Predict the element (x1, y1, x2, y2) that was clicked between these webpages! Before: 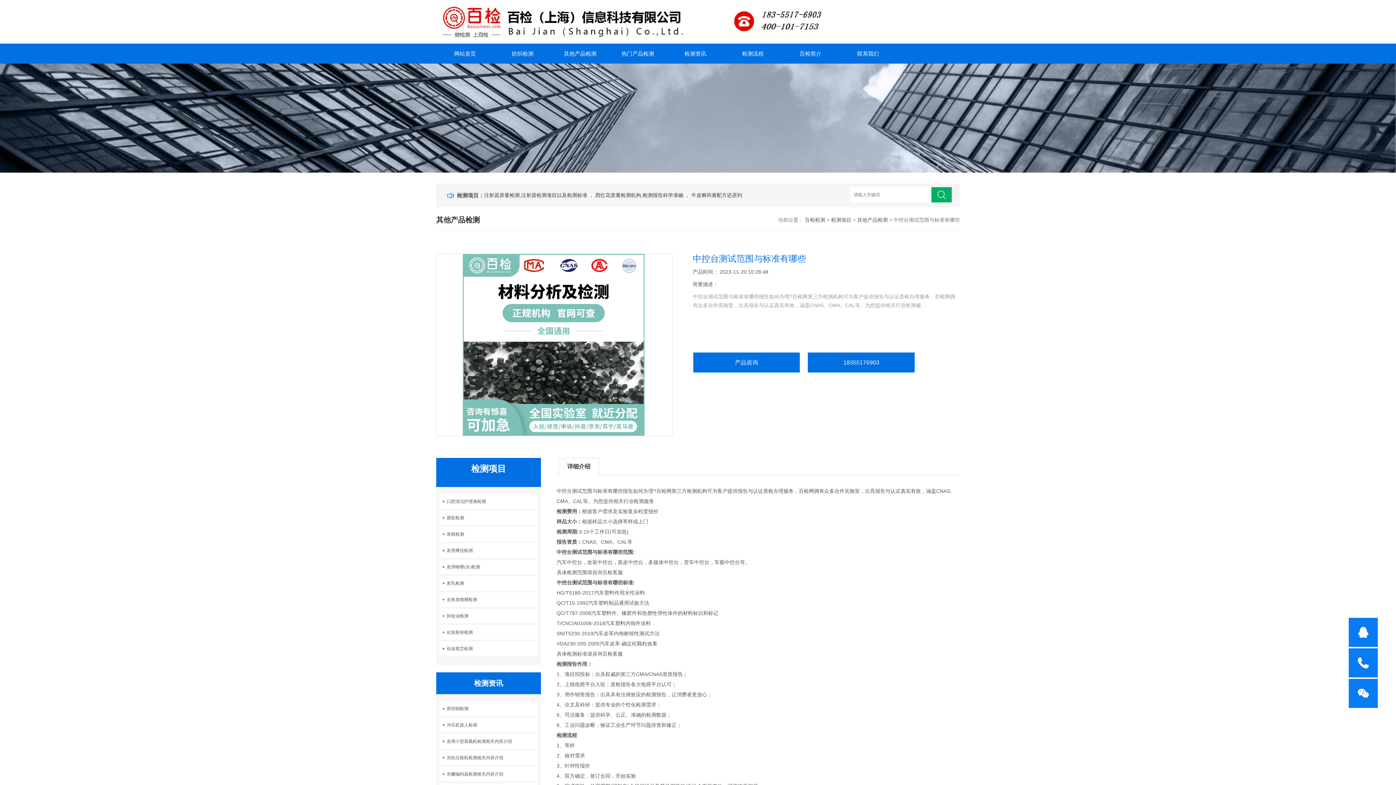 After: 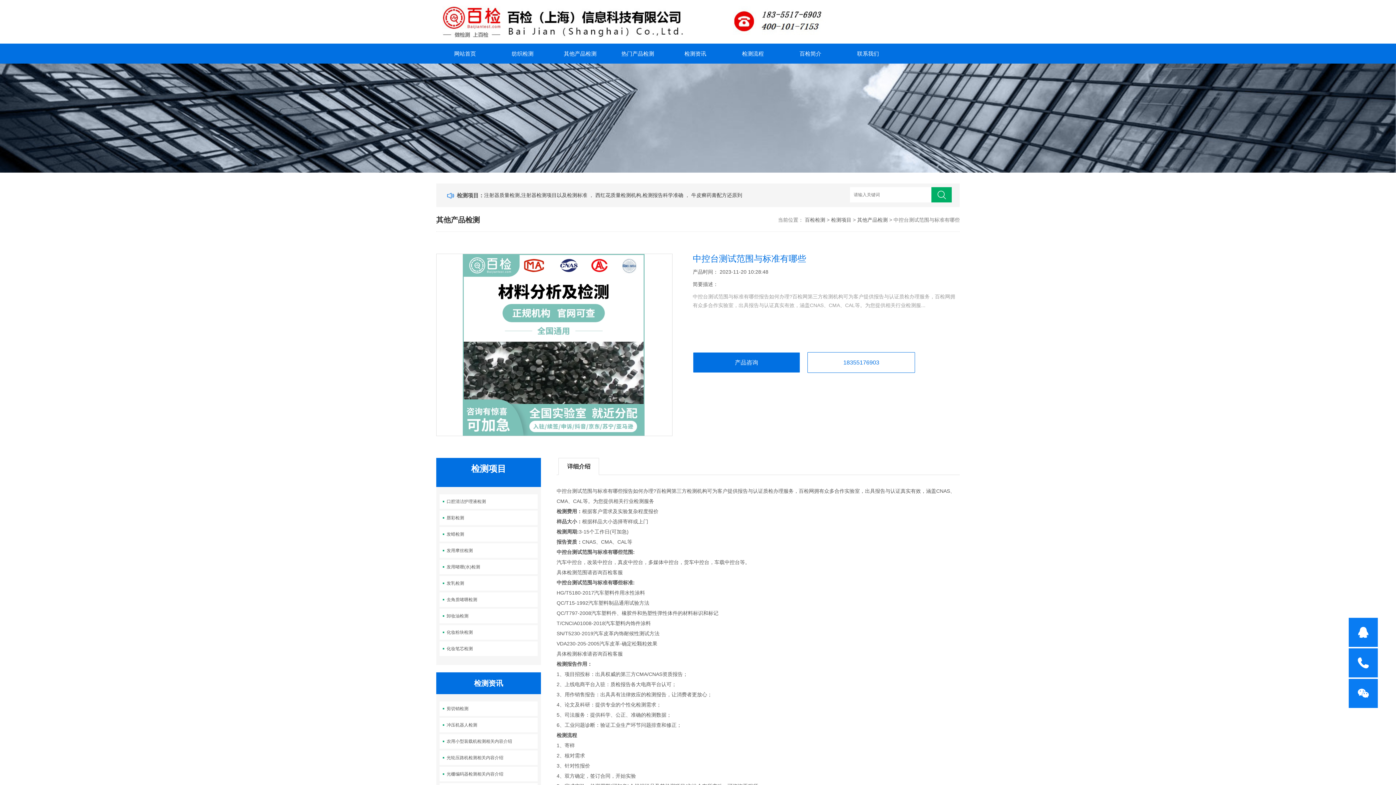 Action: label: 18355176903 bbox: (807, 352, 915, 373)